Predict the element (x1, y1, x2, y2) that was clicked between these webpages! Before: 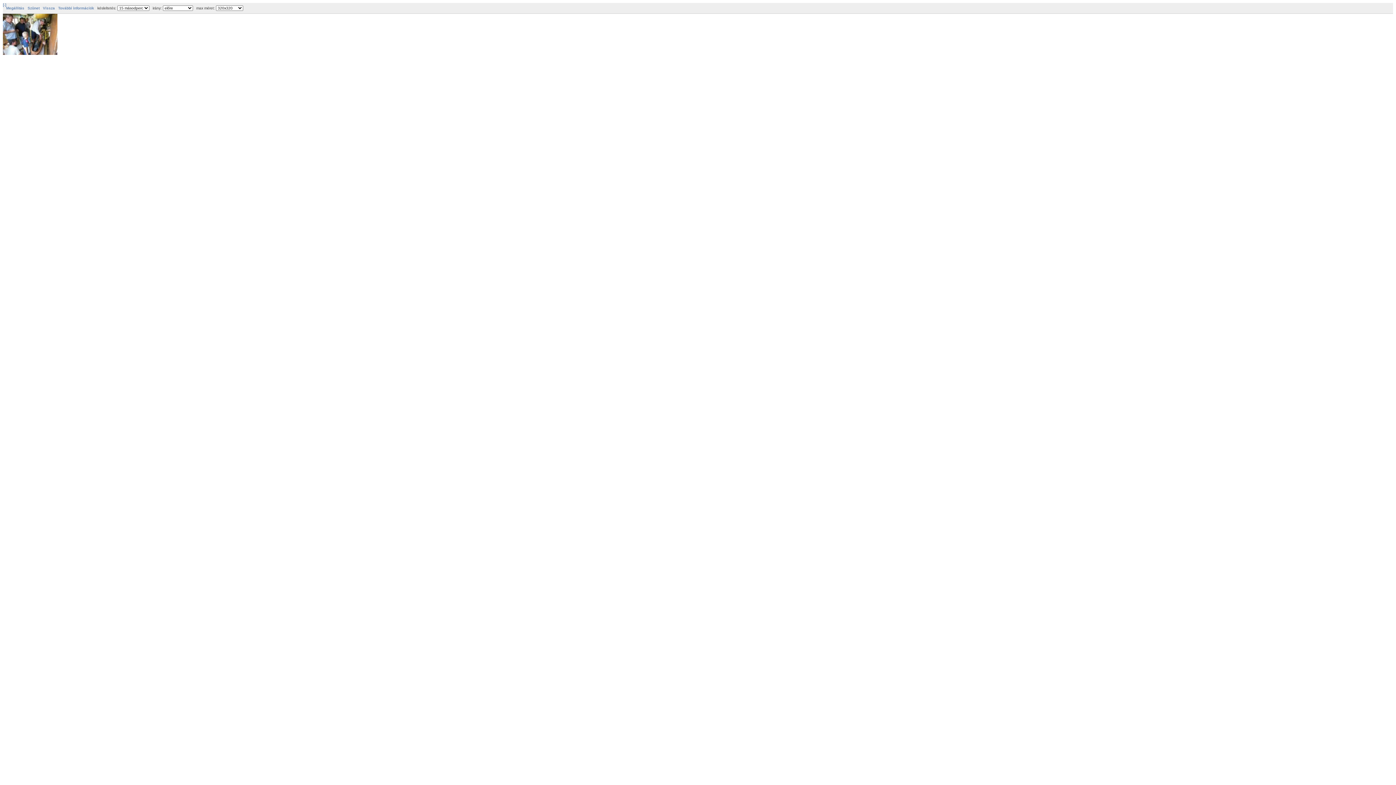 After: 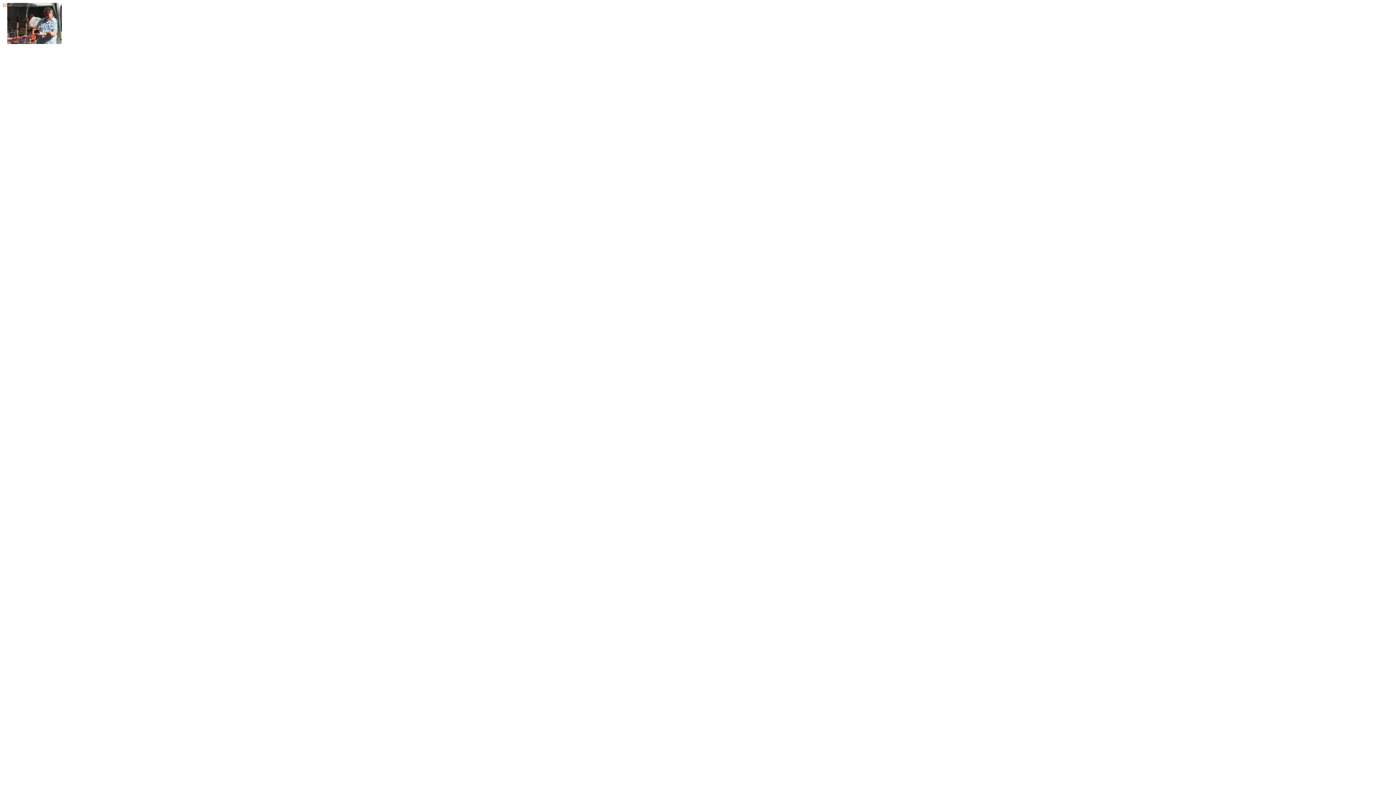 Action: label: [-] bbox: (2, 2, 6, 6)